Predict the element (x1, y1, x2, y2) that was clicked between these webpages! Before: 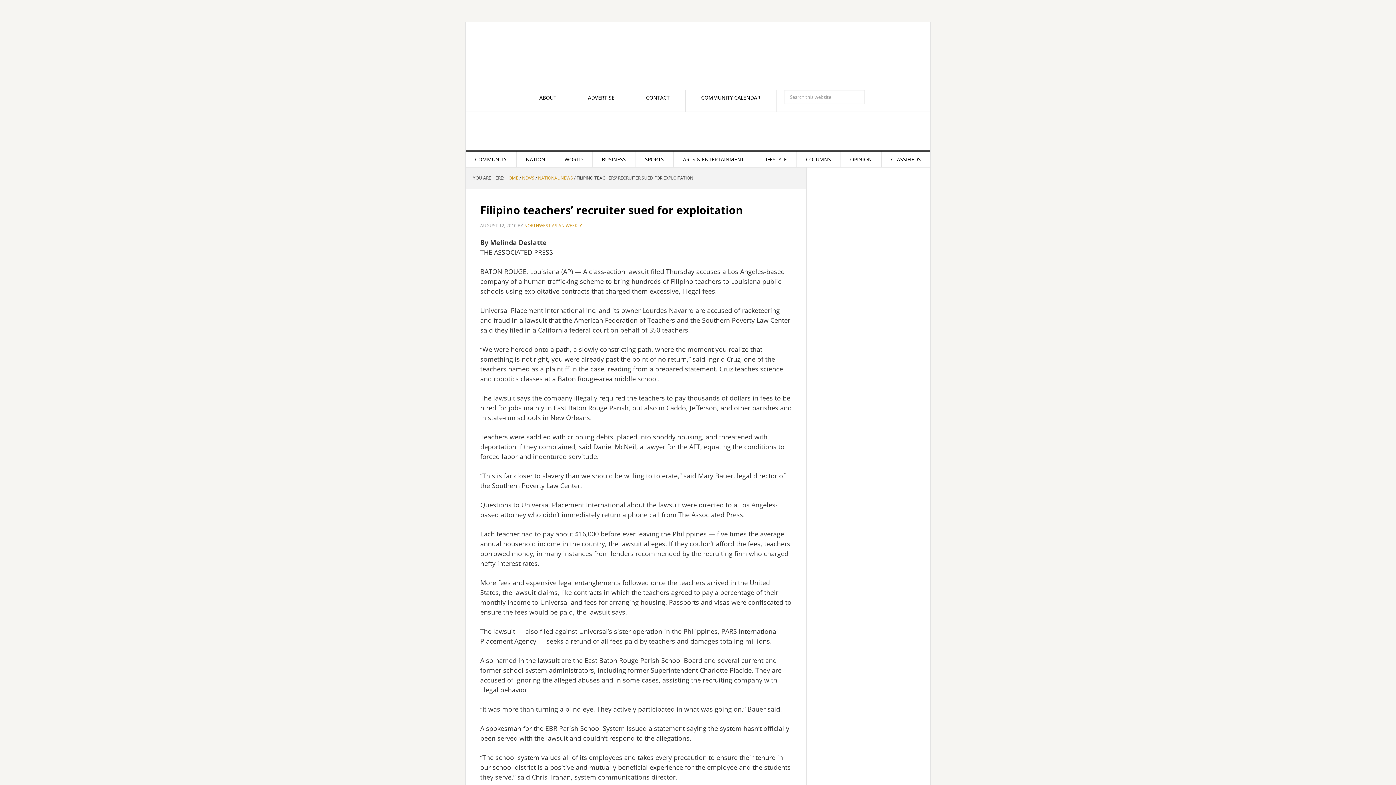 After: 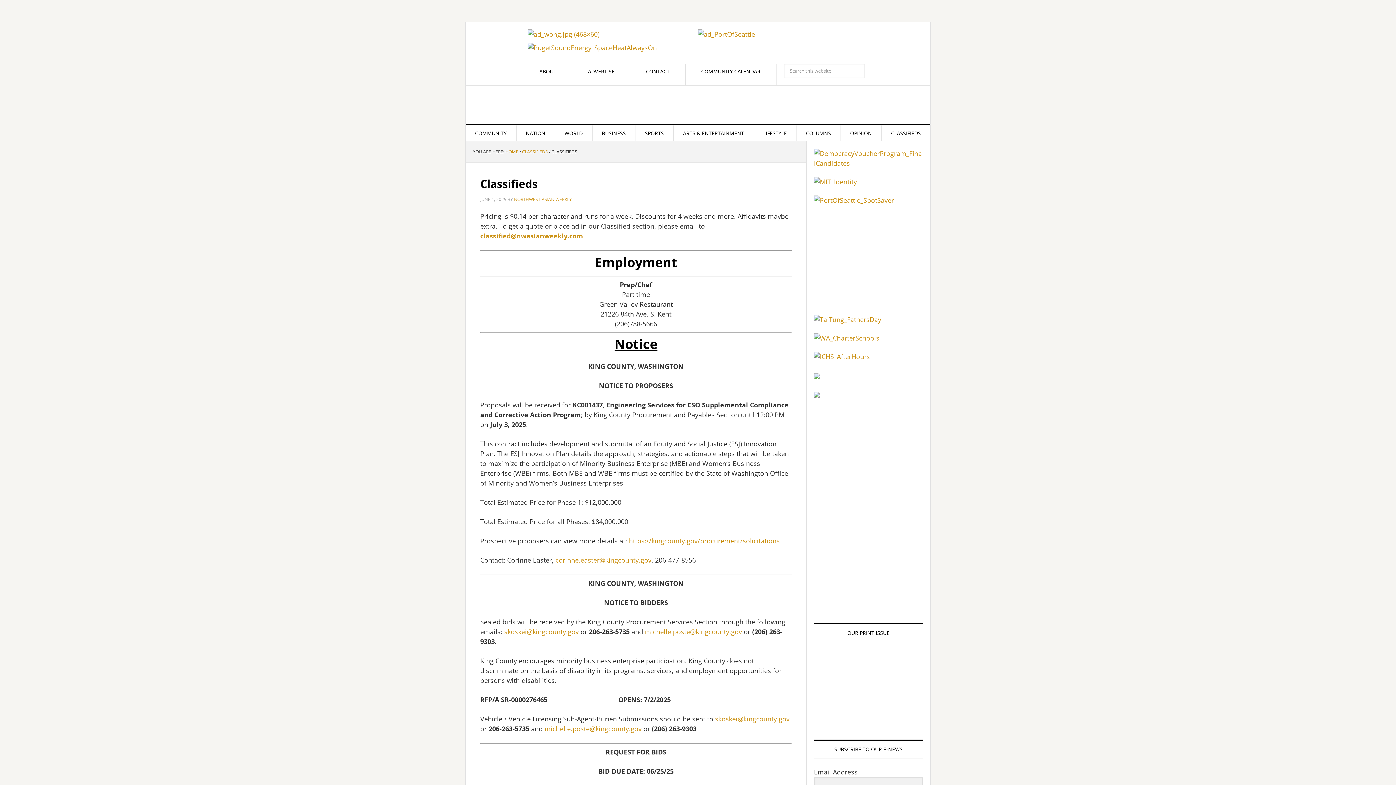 Action: label: CLASSIFIEDS bbox: (881, 151, 930, 167)